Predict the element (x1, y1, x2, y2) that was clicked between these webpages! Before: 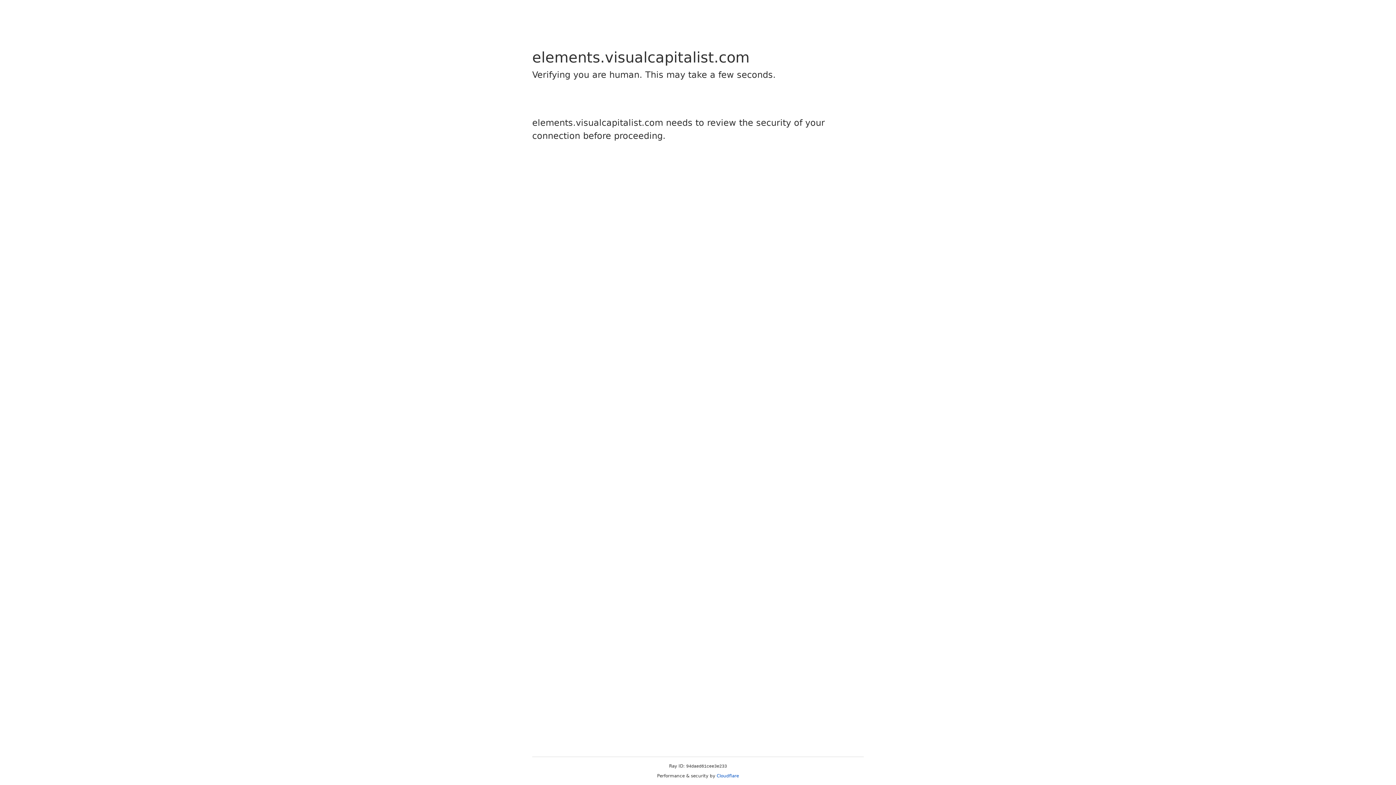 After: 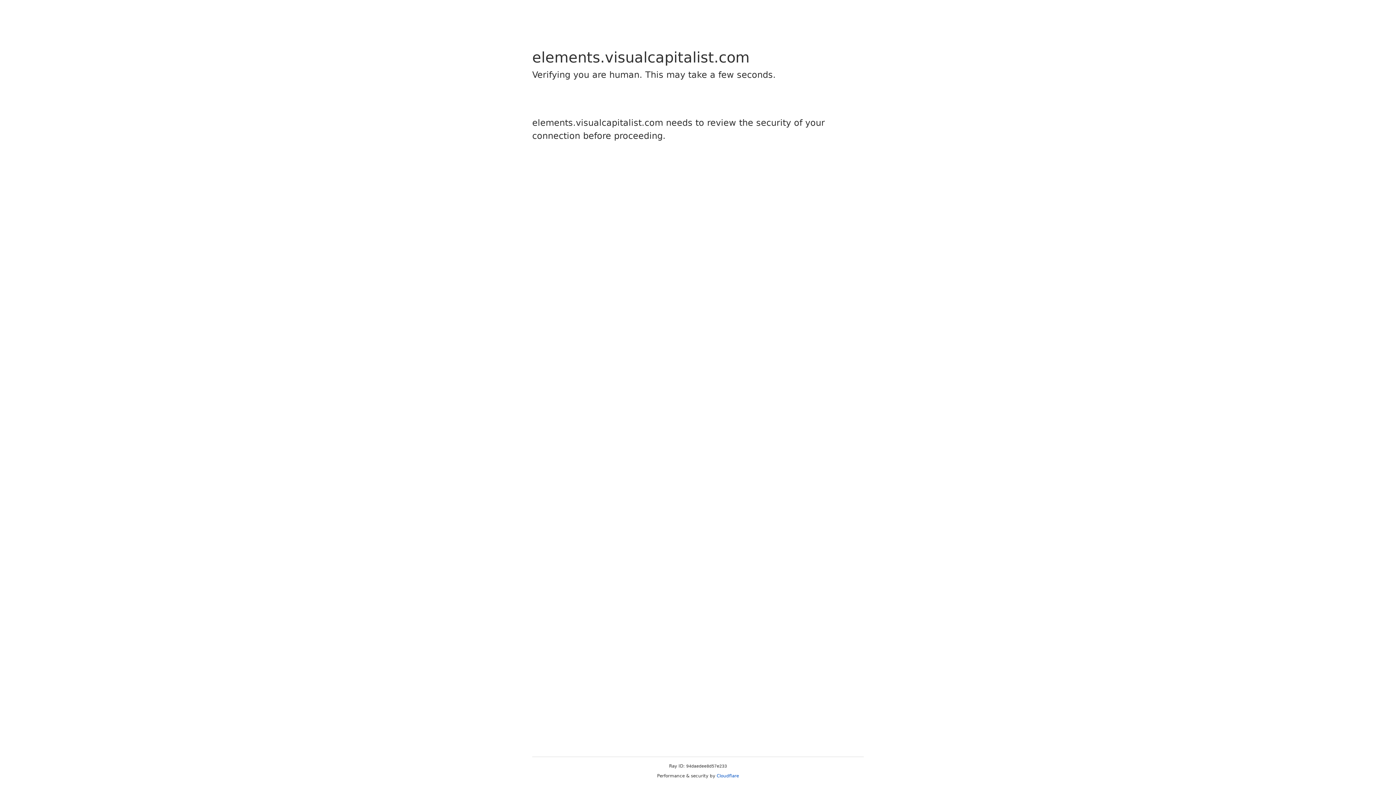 Action: label: Cloudflare bbox: (716, 773, 739, 778)